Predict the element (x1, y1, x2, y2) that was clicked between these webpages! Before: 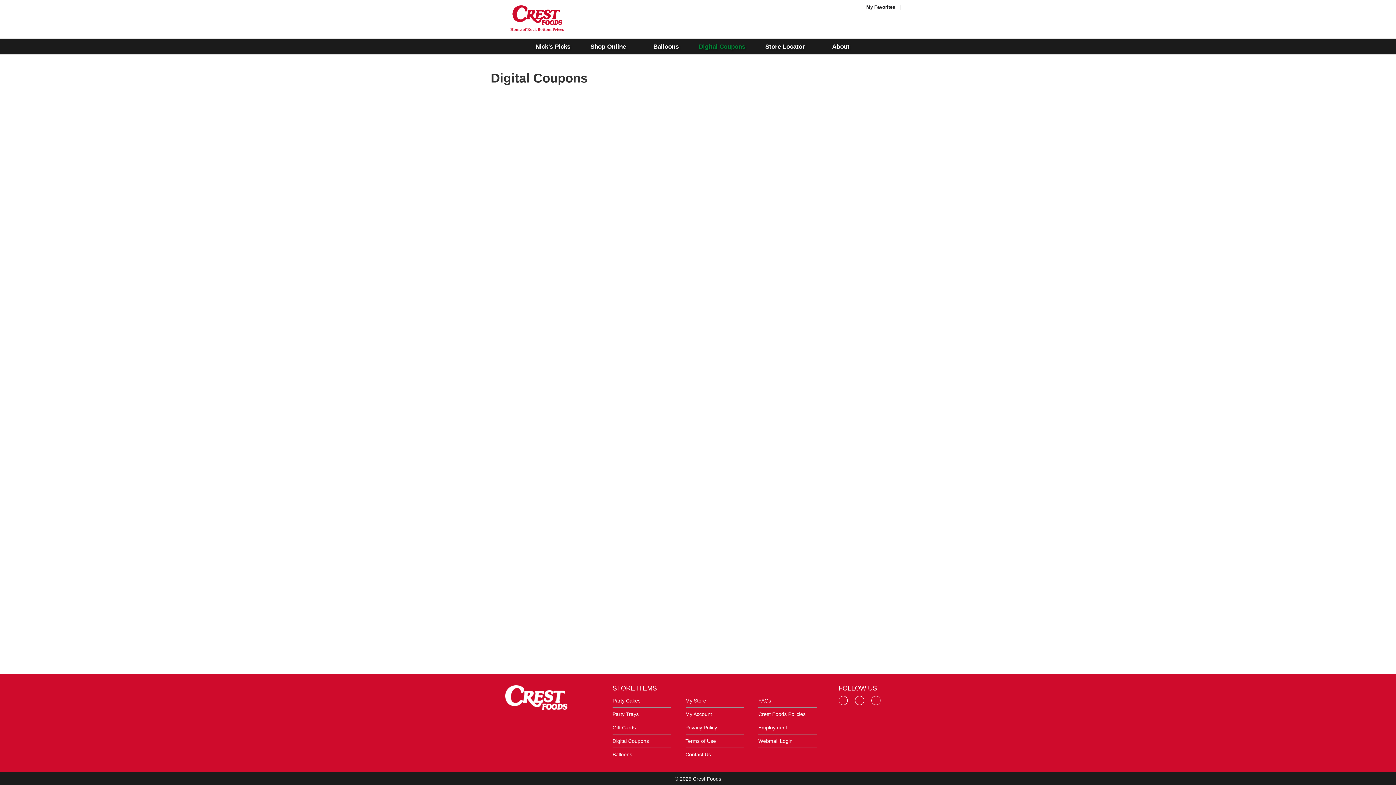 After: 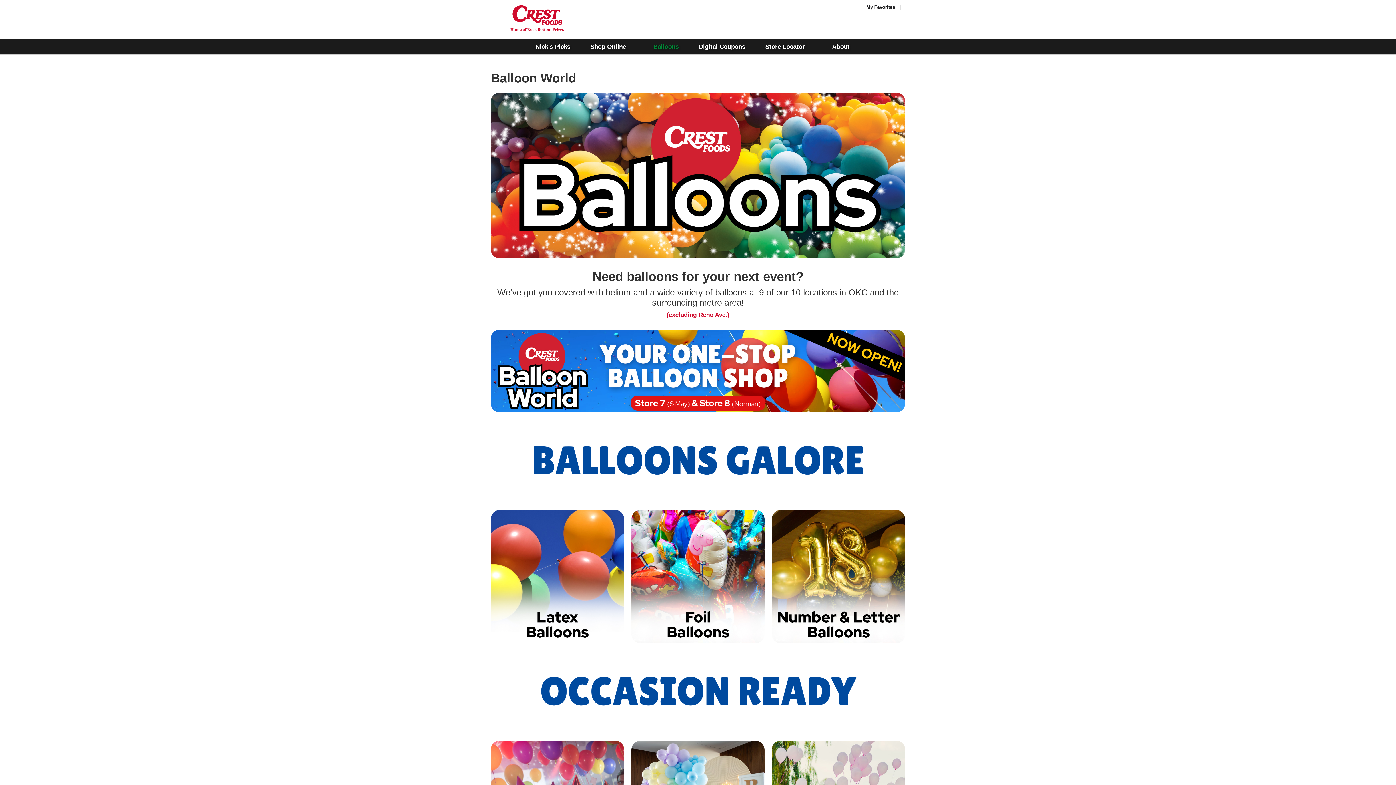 Action: bbox: (653, 39, 686, 54) label: Balloons